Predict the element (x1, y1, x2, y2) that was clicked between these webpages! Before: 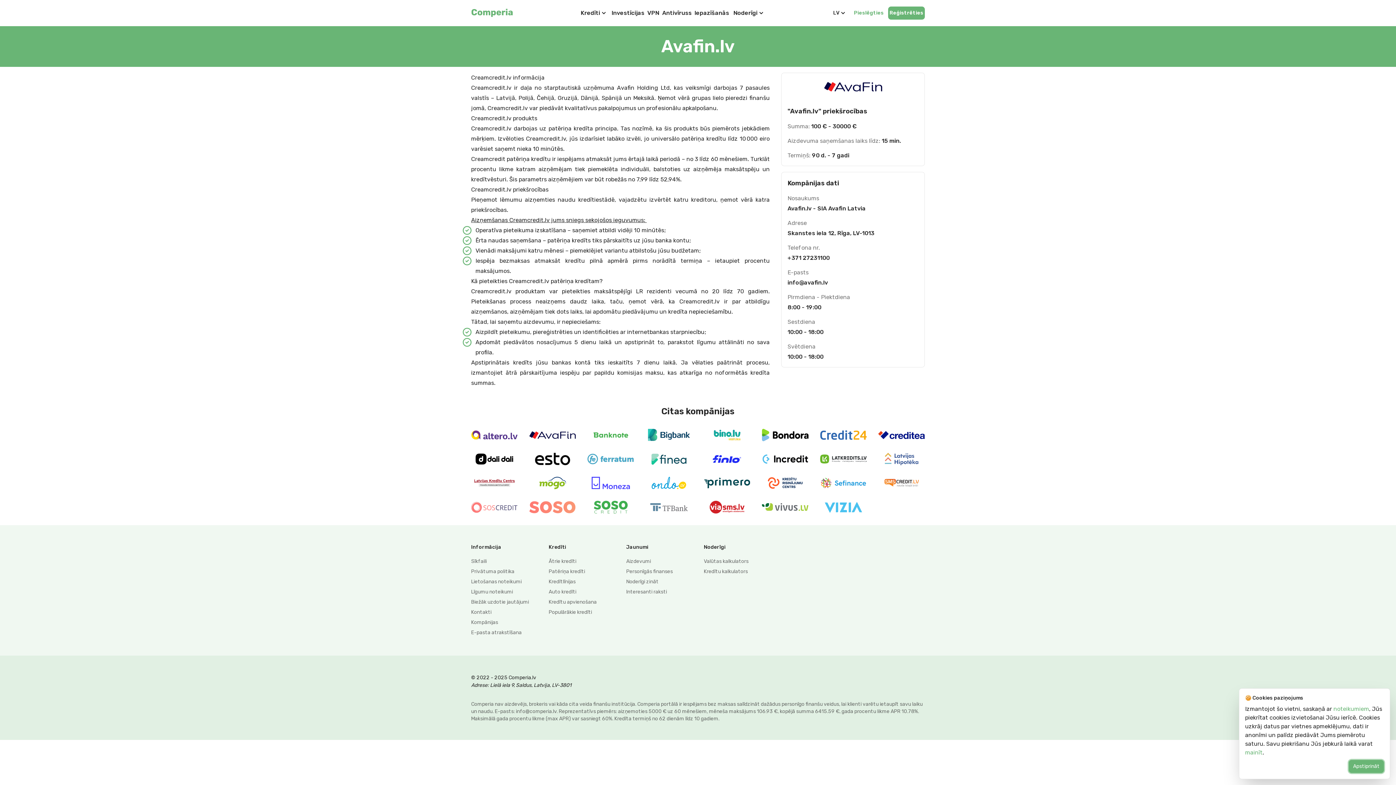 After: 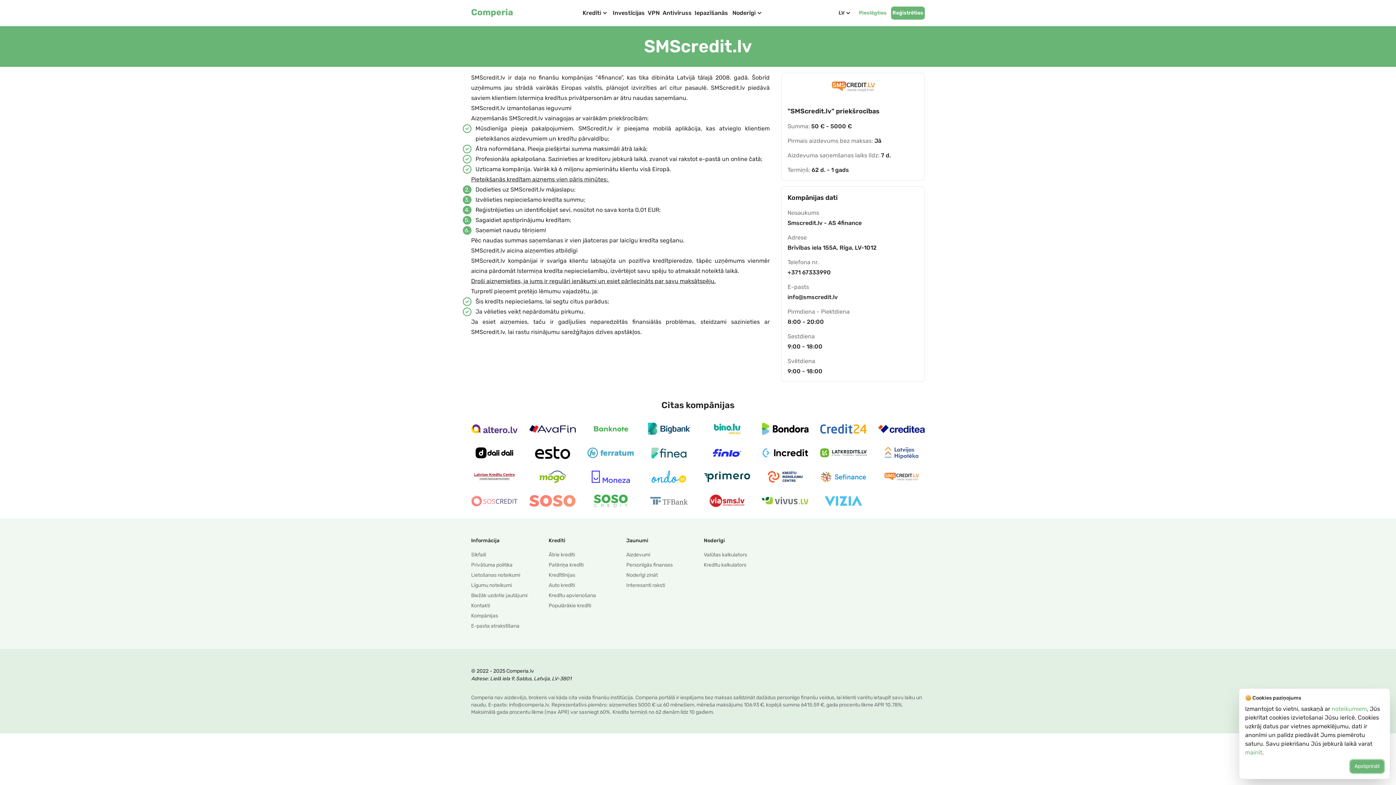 Action: bbox: (878, 477, 925, 489)